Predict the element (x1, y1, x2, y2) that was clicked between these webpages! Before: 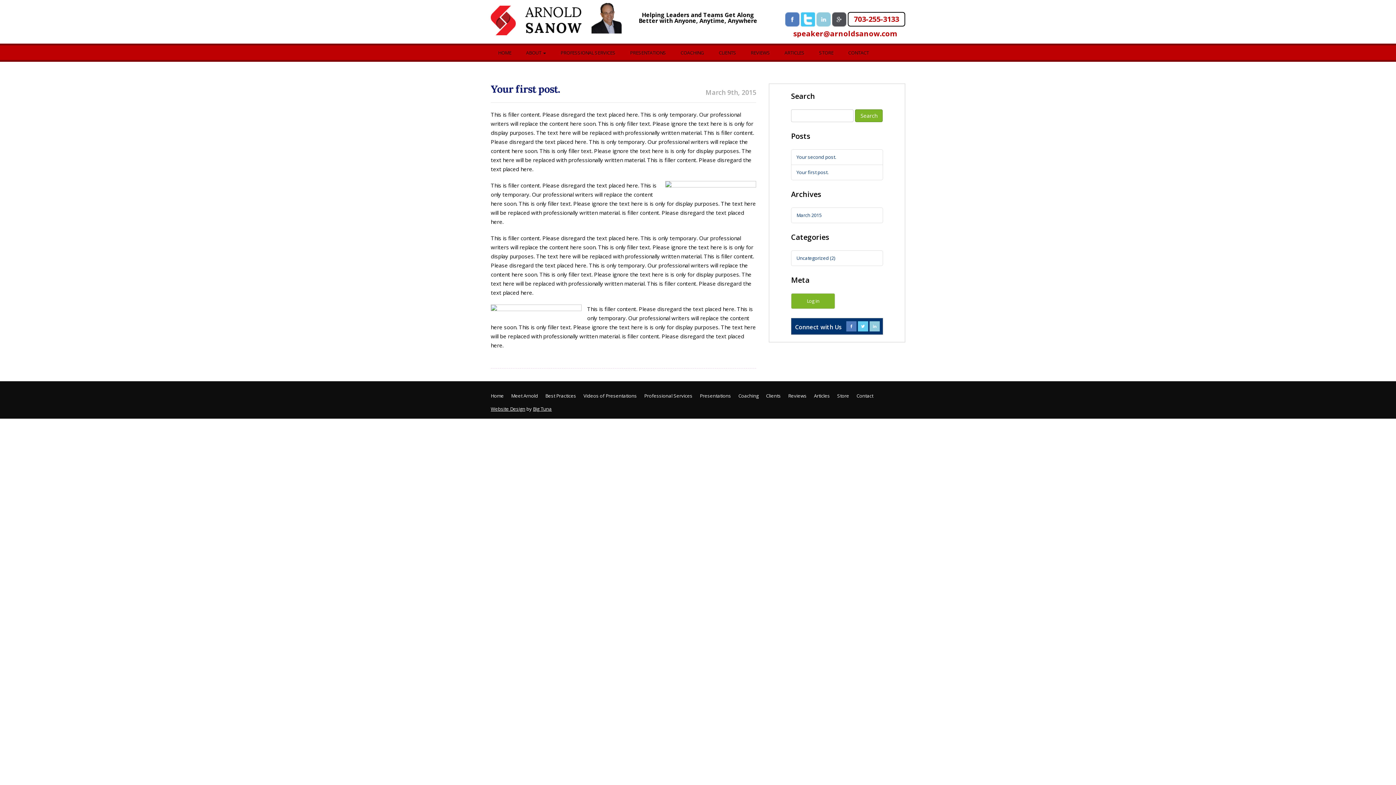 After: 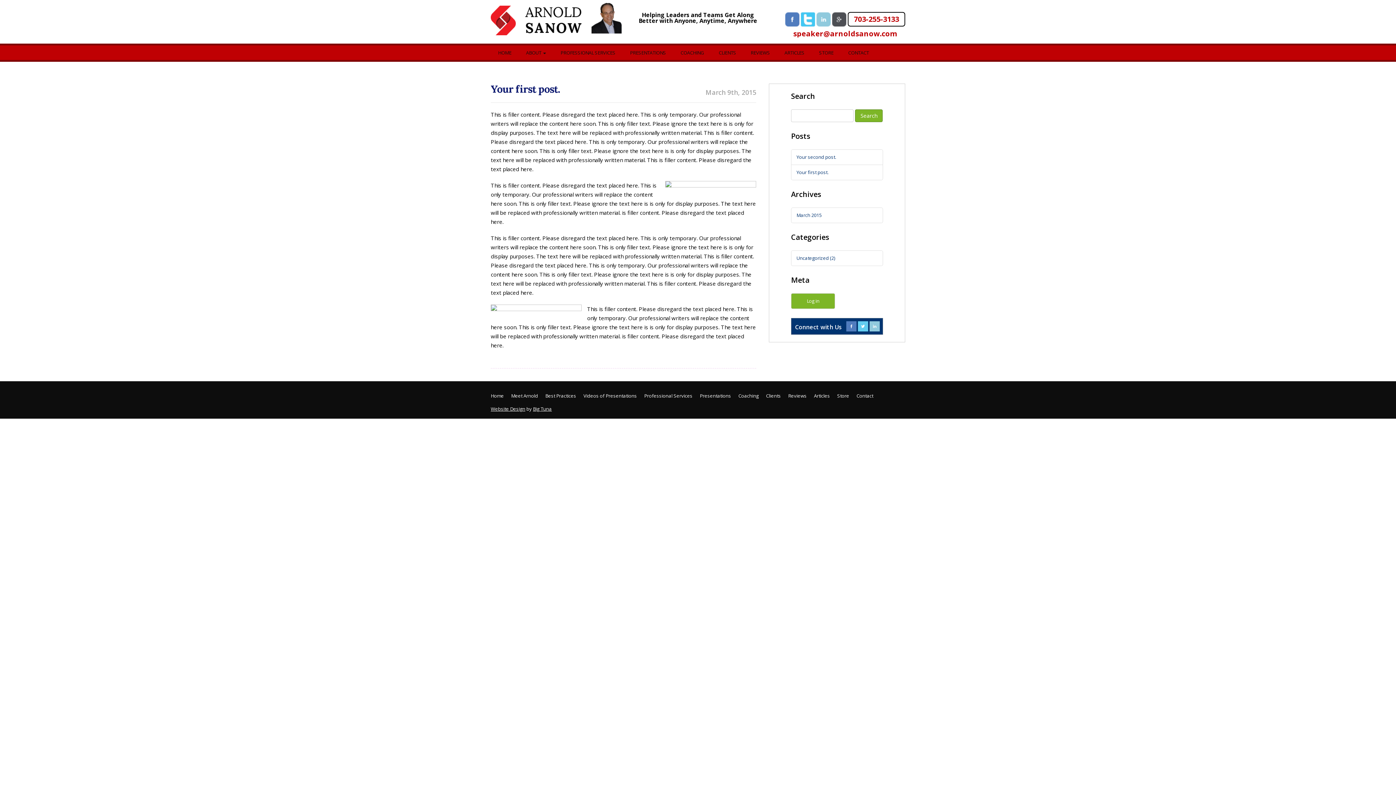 Action: bbox: (785, 30, 905, 37) label: speaker@arnoldsanow.com